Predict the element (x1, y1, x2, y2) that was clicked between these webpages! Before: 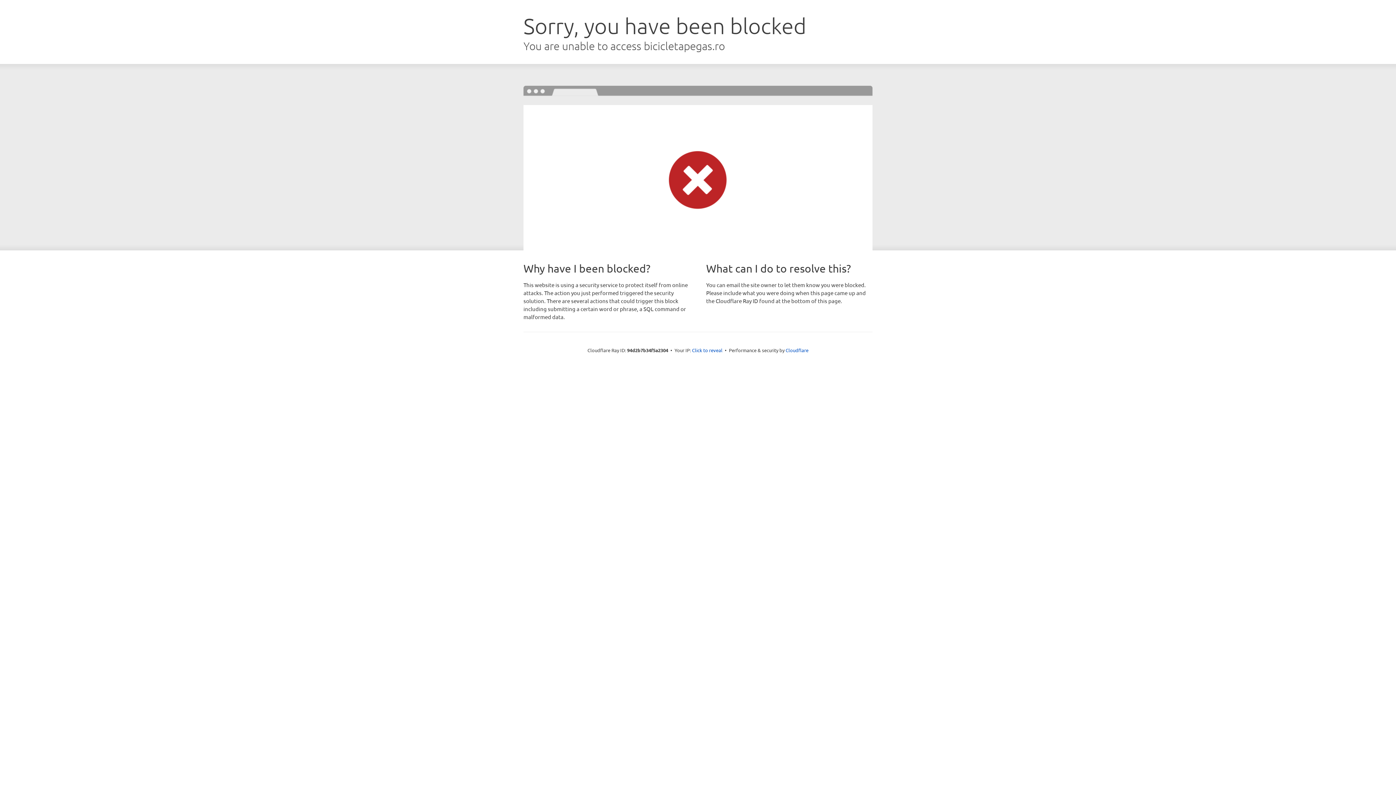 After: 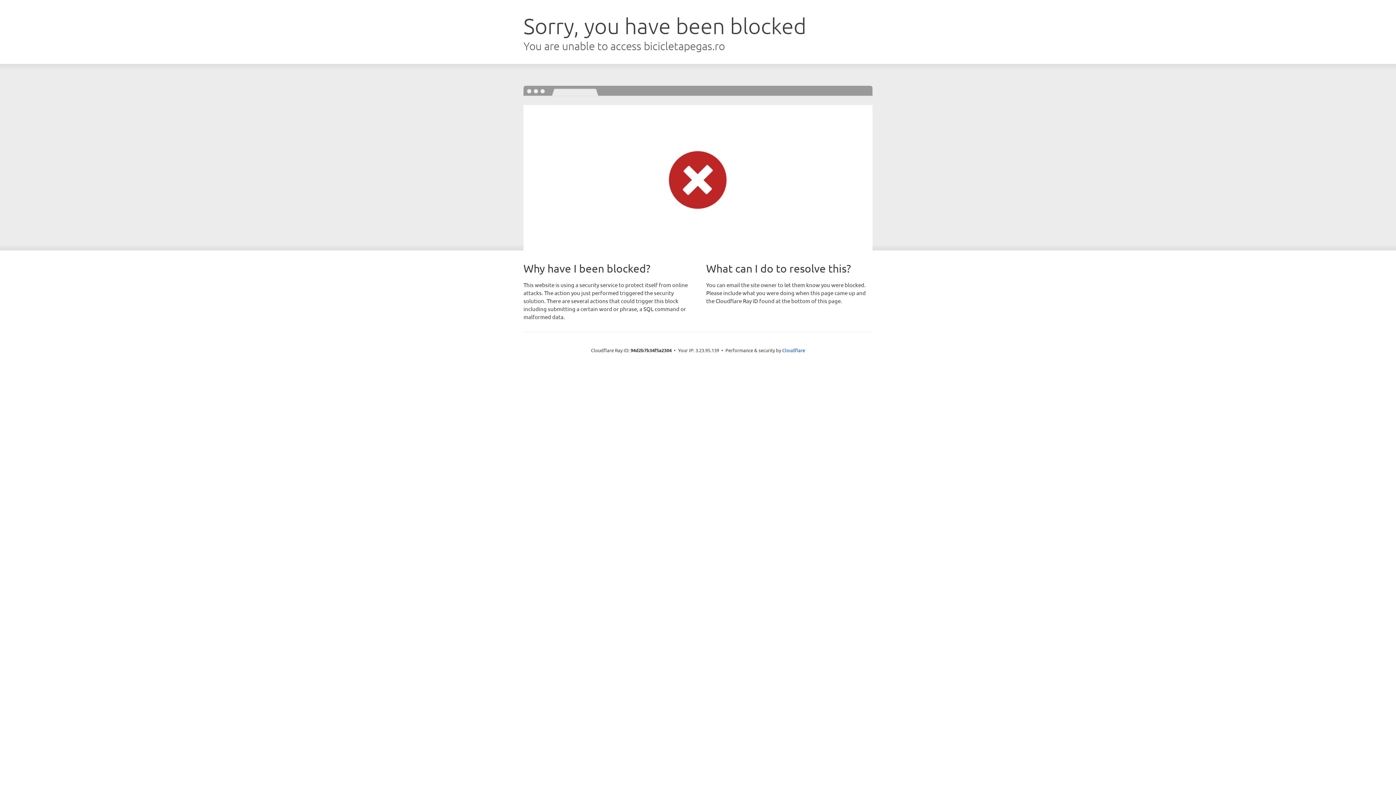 Action: bbox: (692, 346, 722, 353) label: Click to reveal